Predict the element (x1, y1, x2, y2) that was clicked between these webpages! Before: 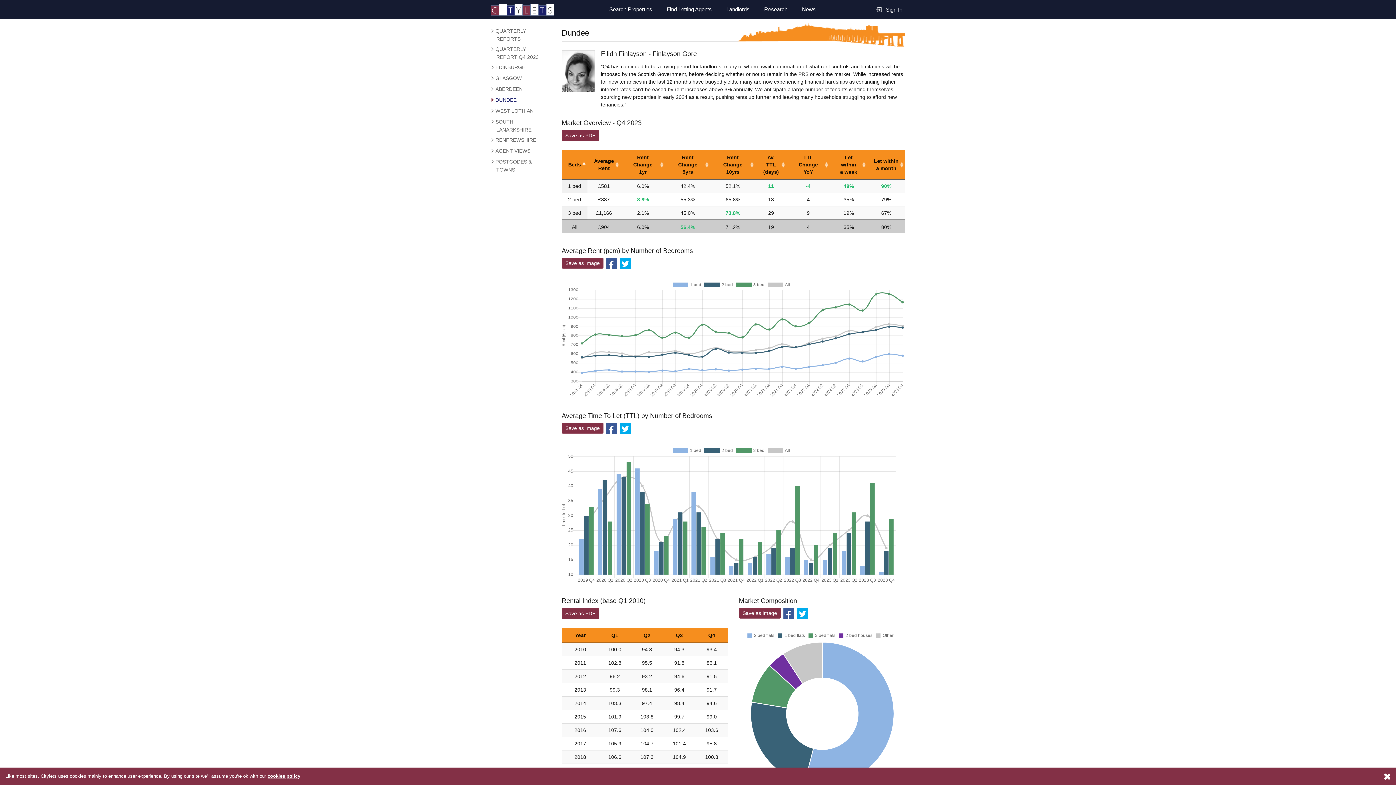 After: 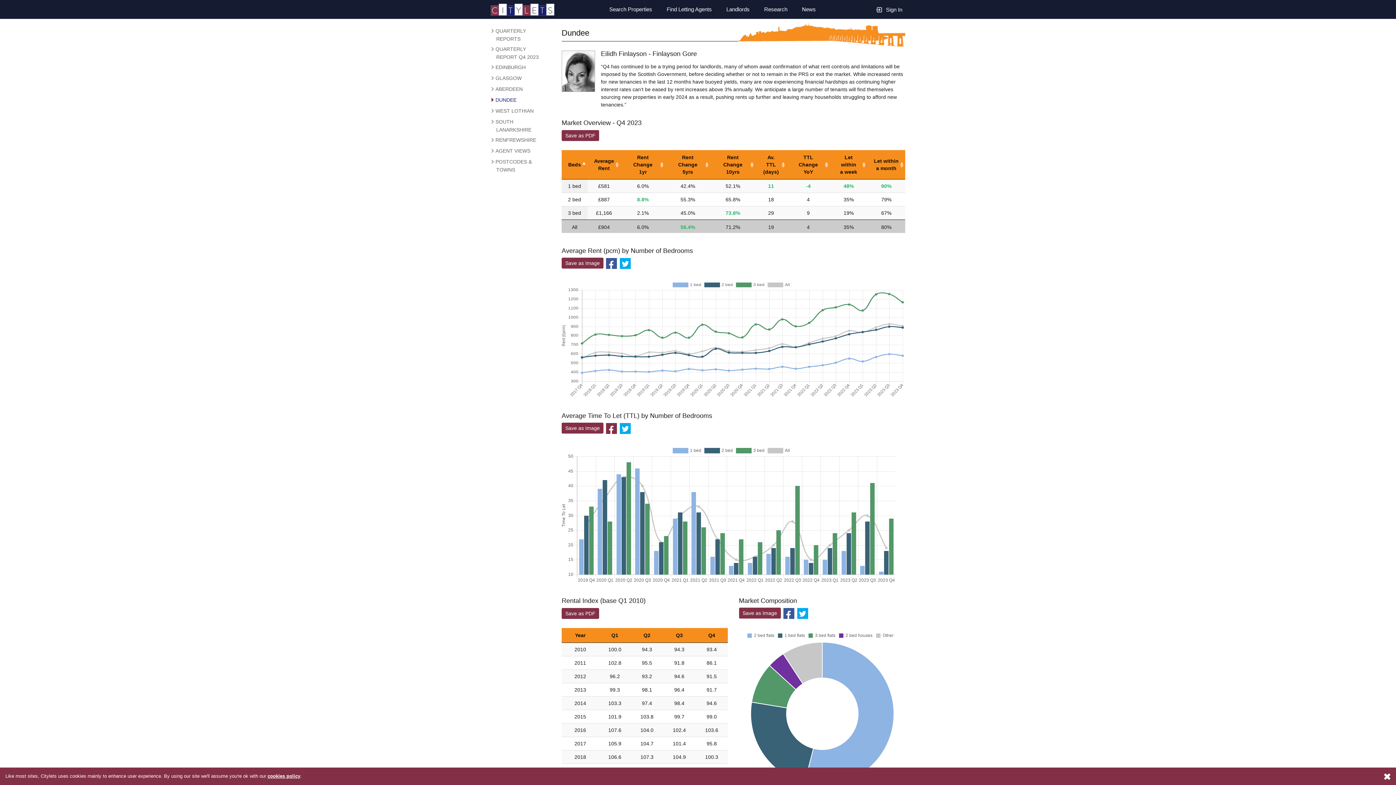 Action: bbox: (606, 423, 617, 434)